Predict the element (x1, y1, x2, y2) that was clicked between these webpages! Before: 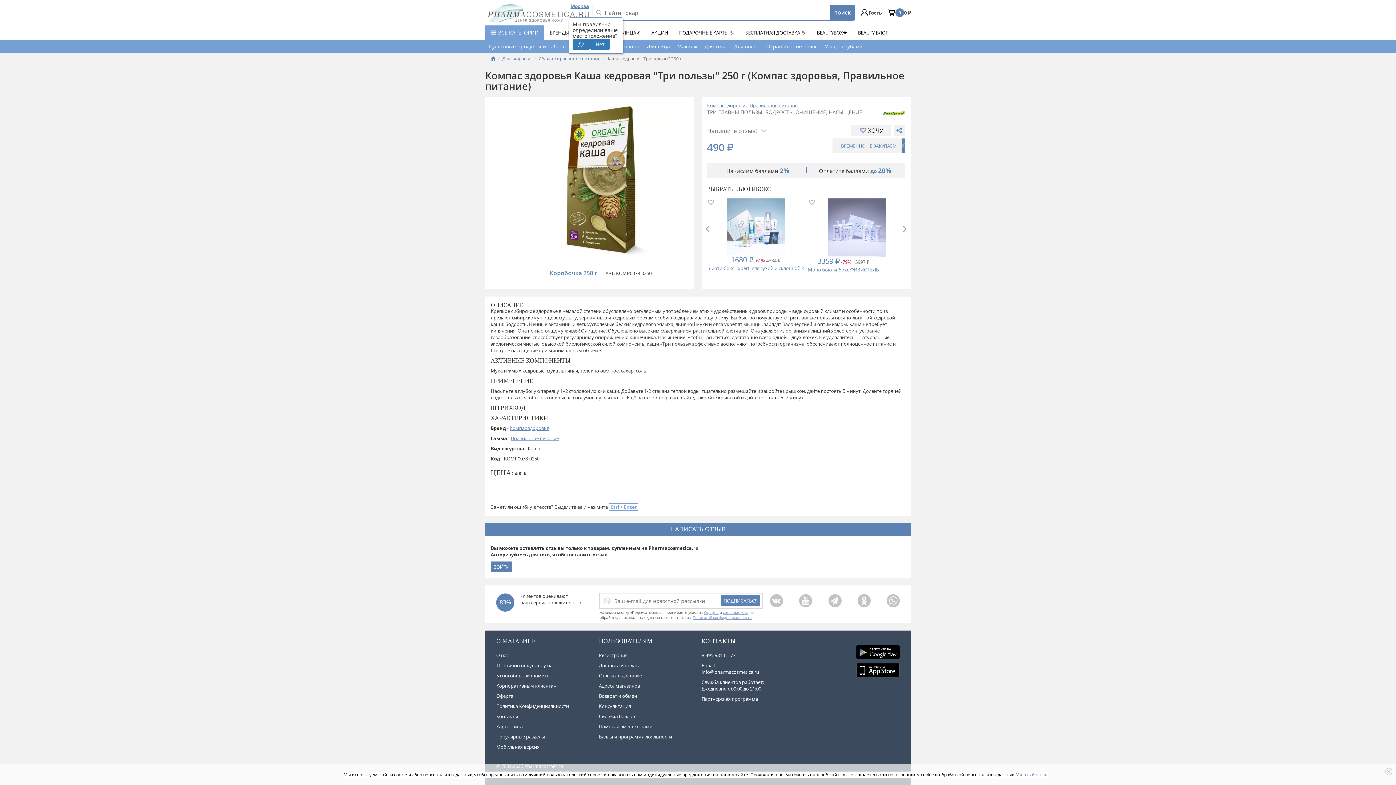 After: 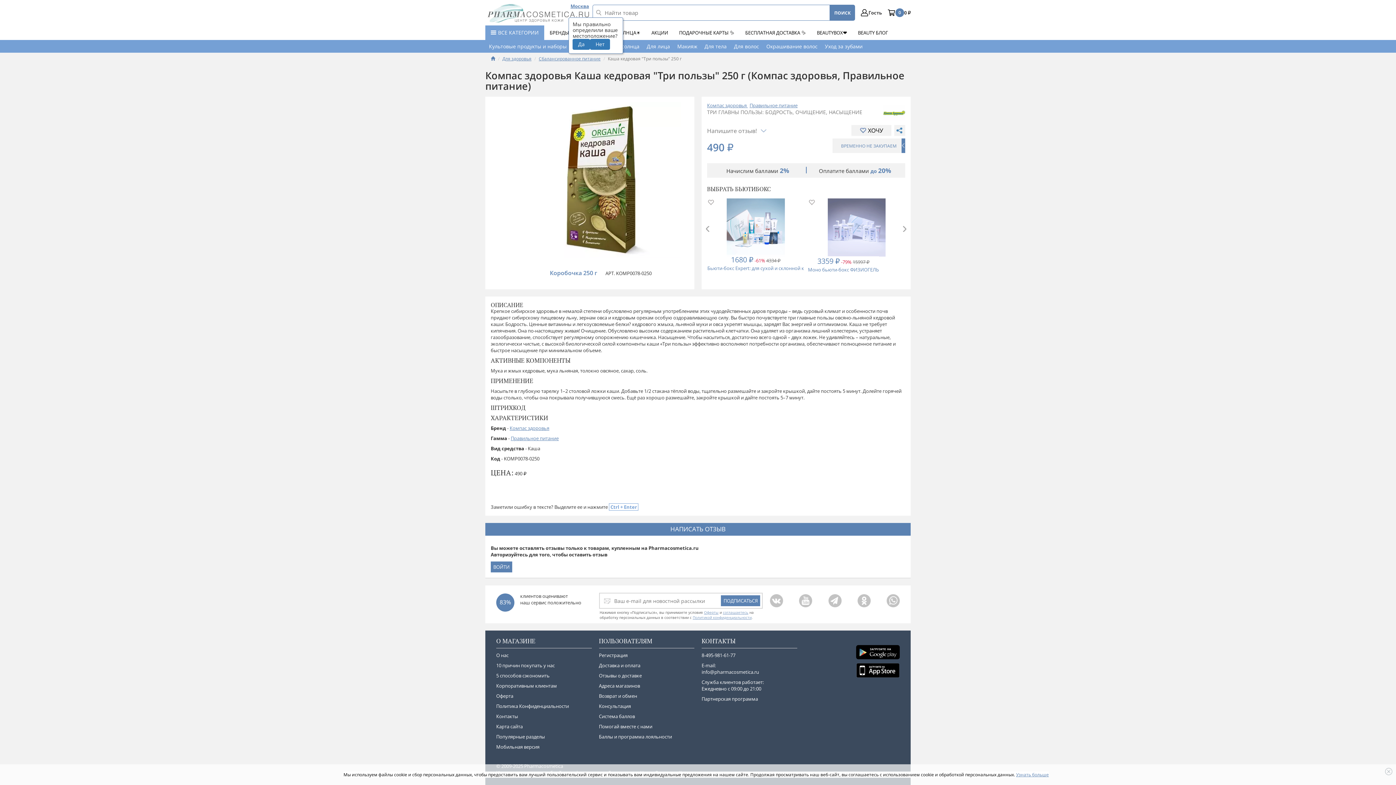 Action: bbox: (832, 138, 905, 153) label: ВРЕМЕННО НЕ ЗАКУПАЕМ